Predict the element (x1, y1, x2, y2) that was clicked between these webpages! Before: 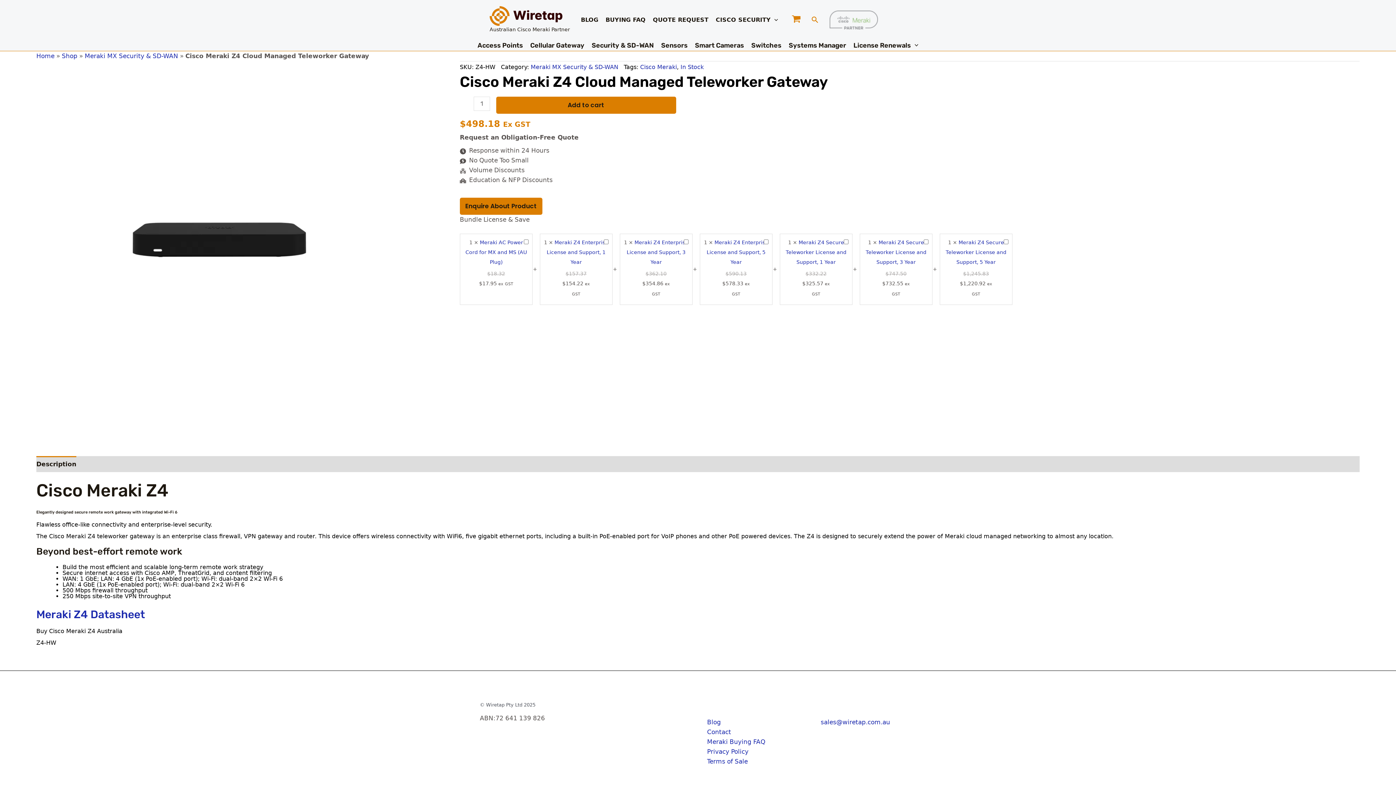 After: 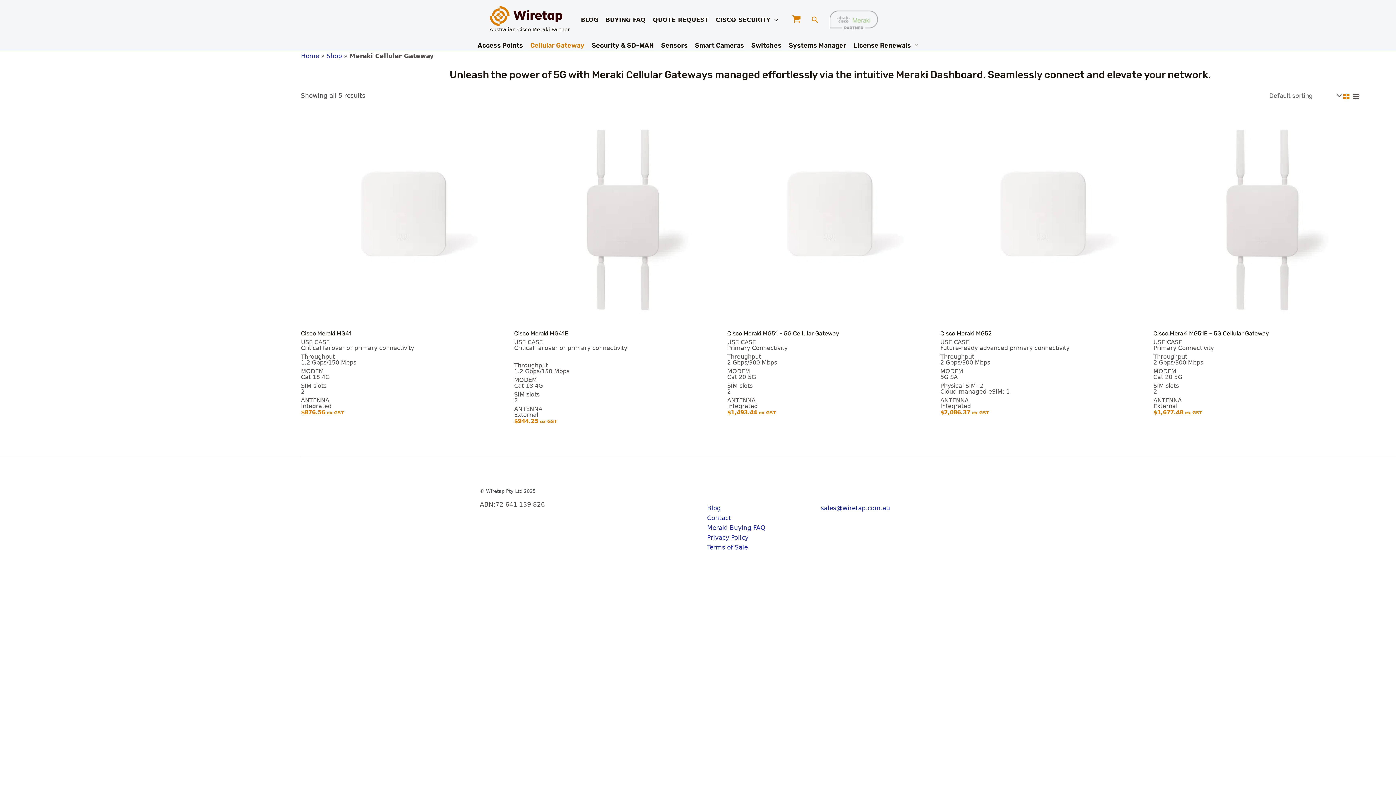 Action: label: Cellular Gateway bbox: (526, 39, 588, 50)